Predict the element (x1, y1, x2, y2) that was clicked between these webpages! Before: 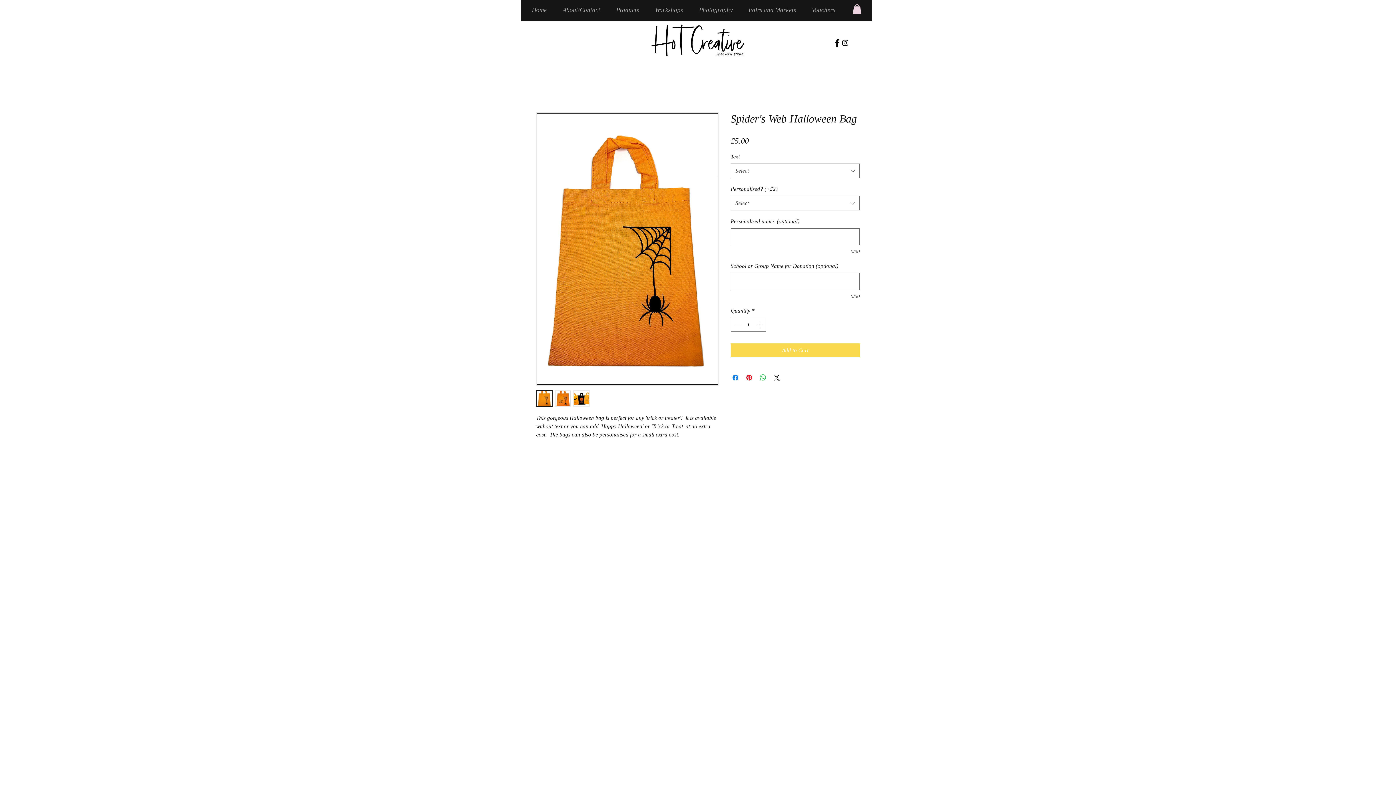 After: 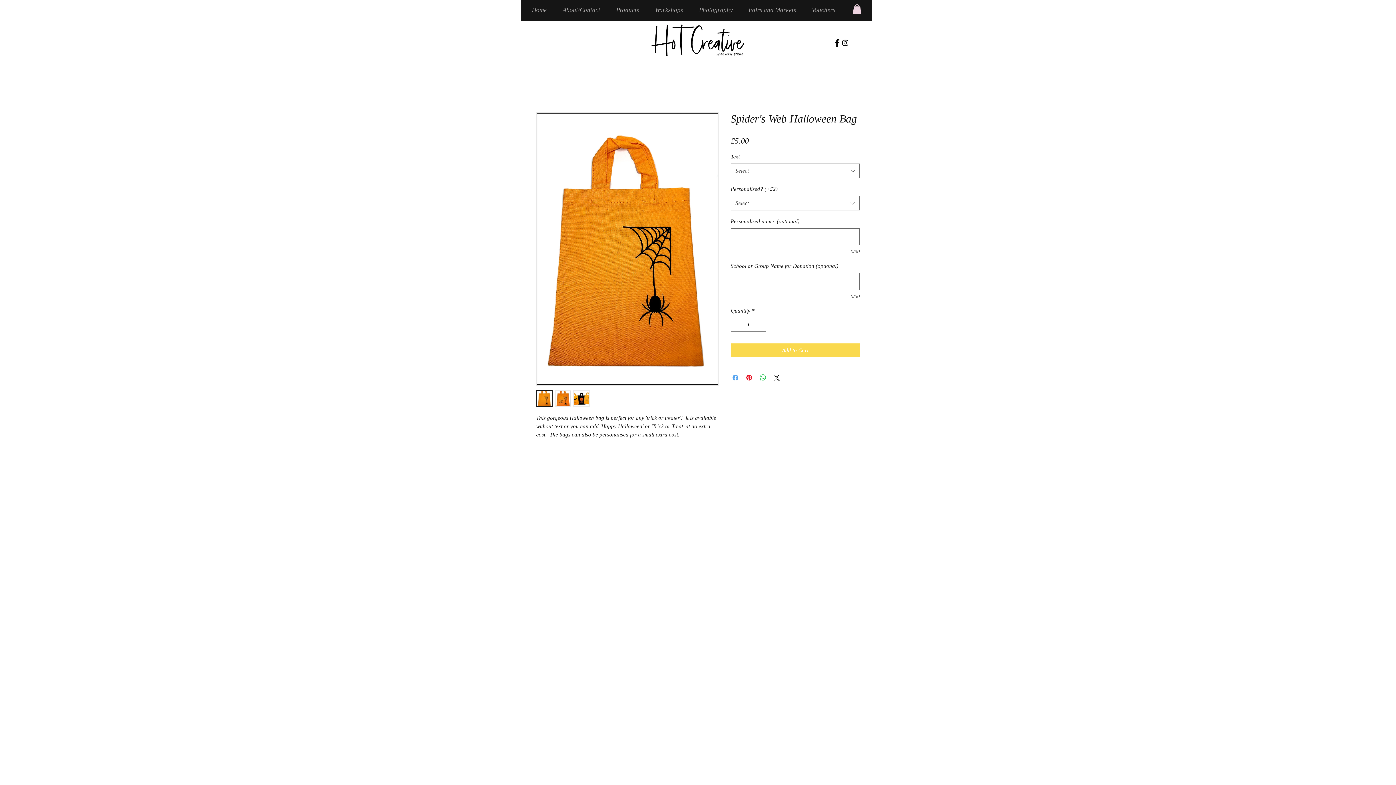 Action: label: Share on Facebook bbox: (731, 373, 740, 382)